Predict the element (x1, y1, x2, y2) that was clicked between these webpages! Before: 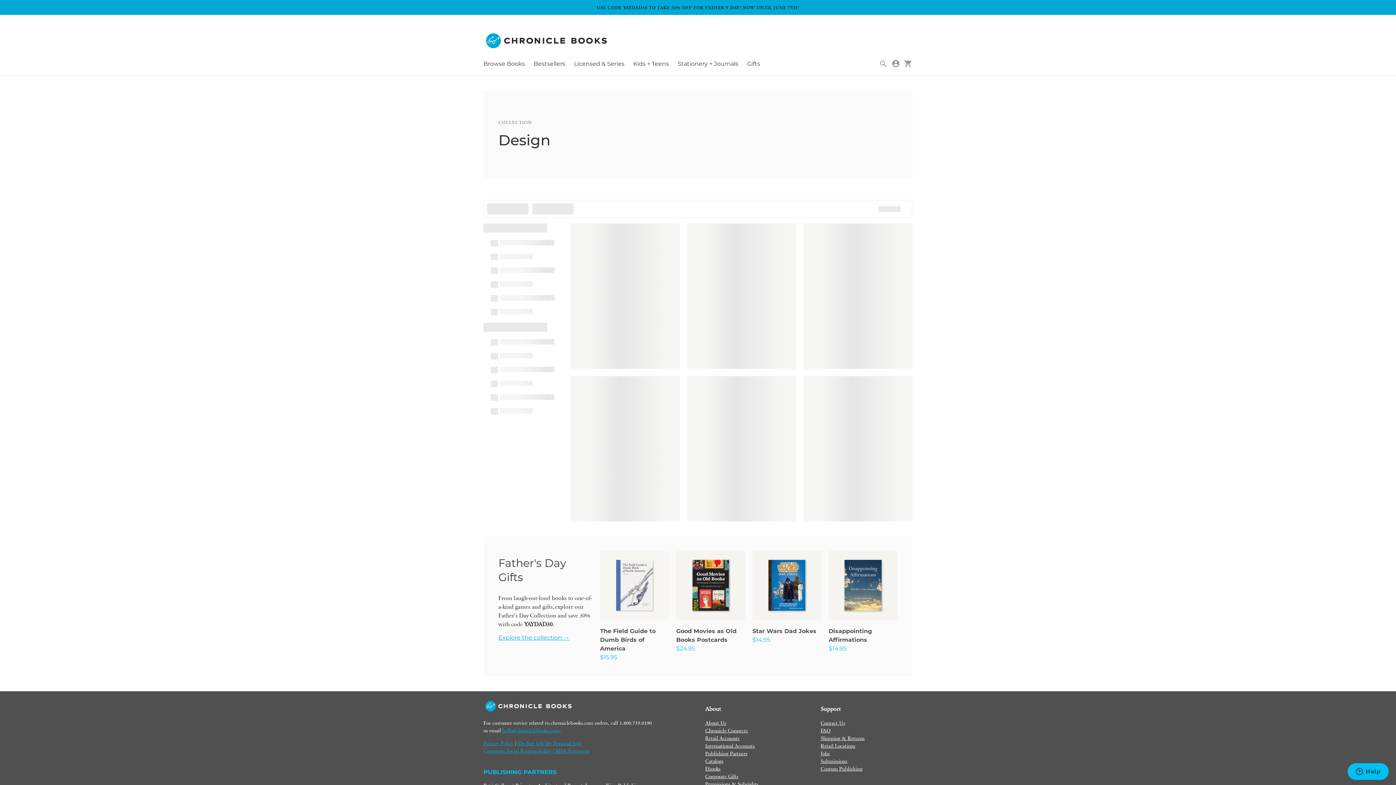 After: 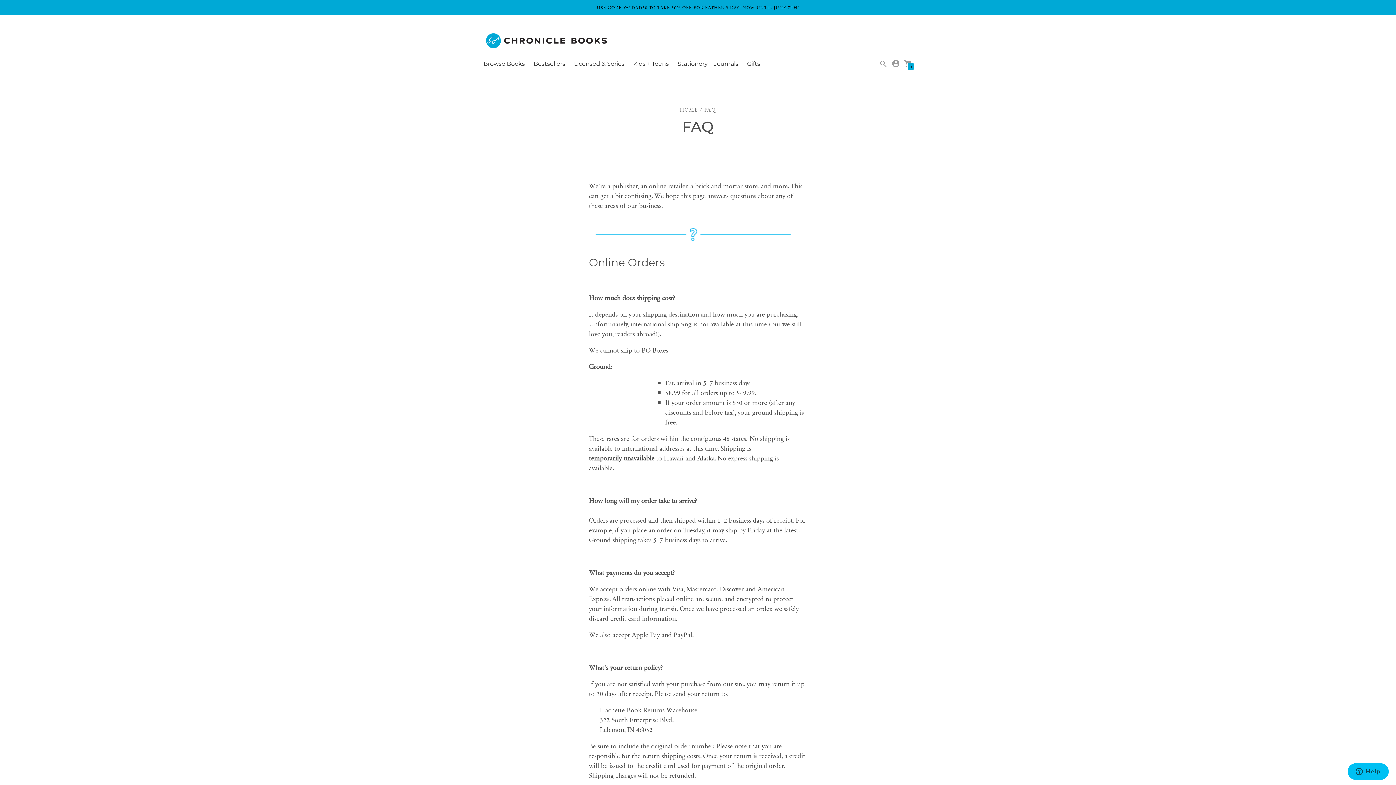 Action: bbox: (820, 726, 830, 734) label: FAQ